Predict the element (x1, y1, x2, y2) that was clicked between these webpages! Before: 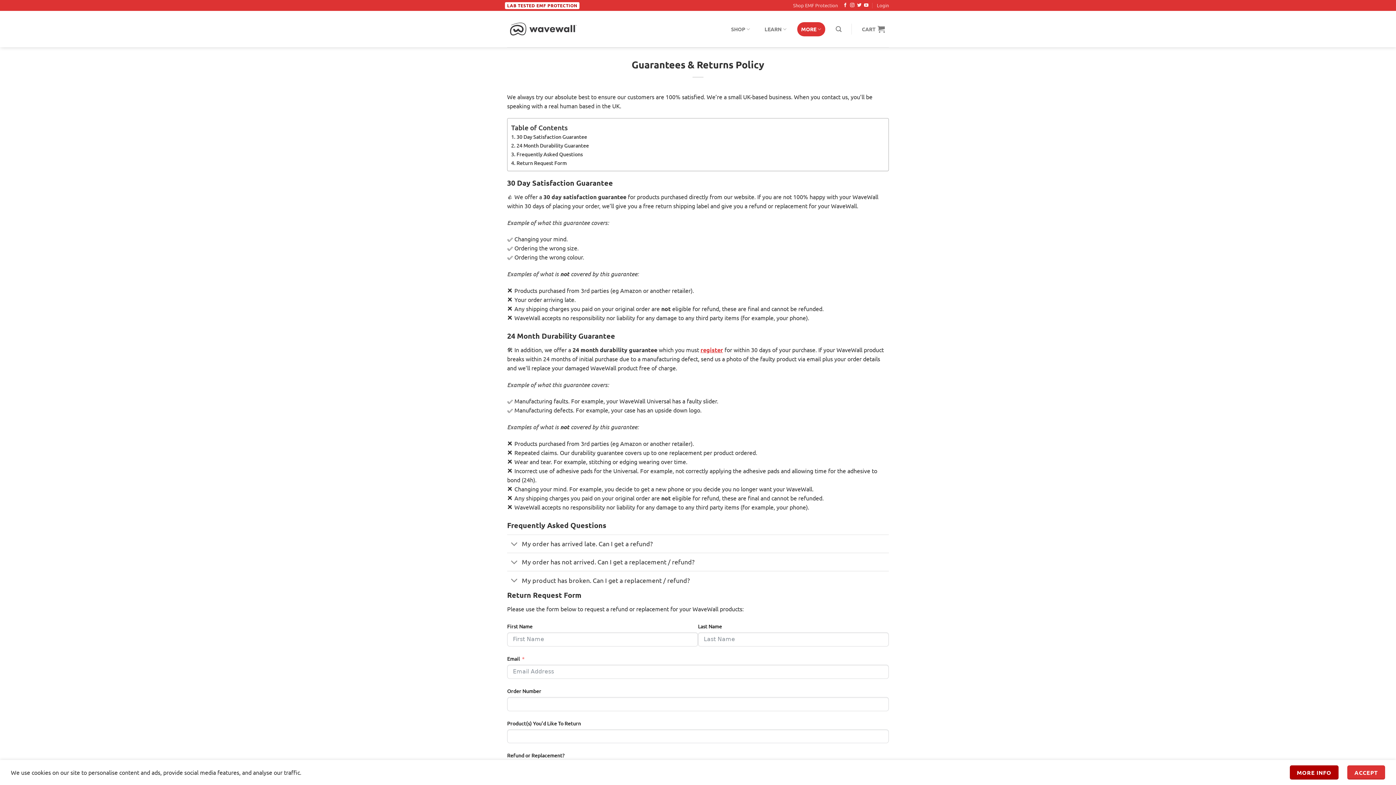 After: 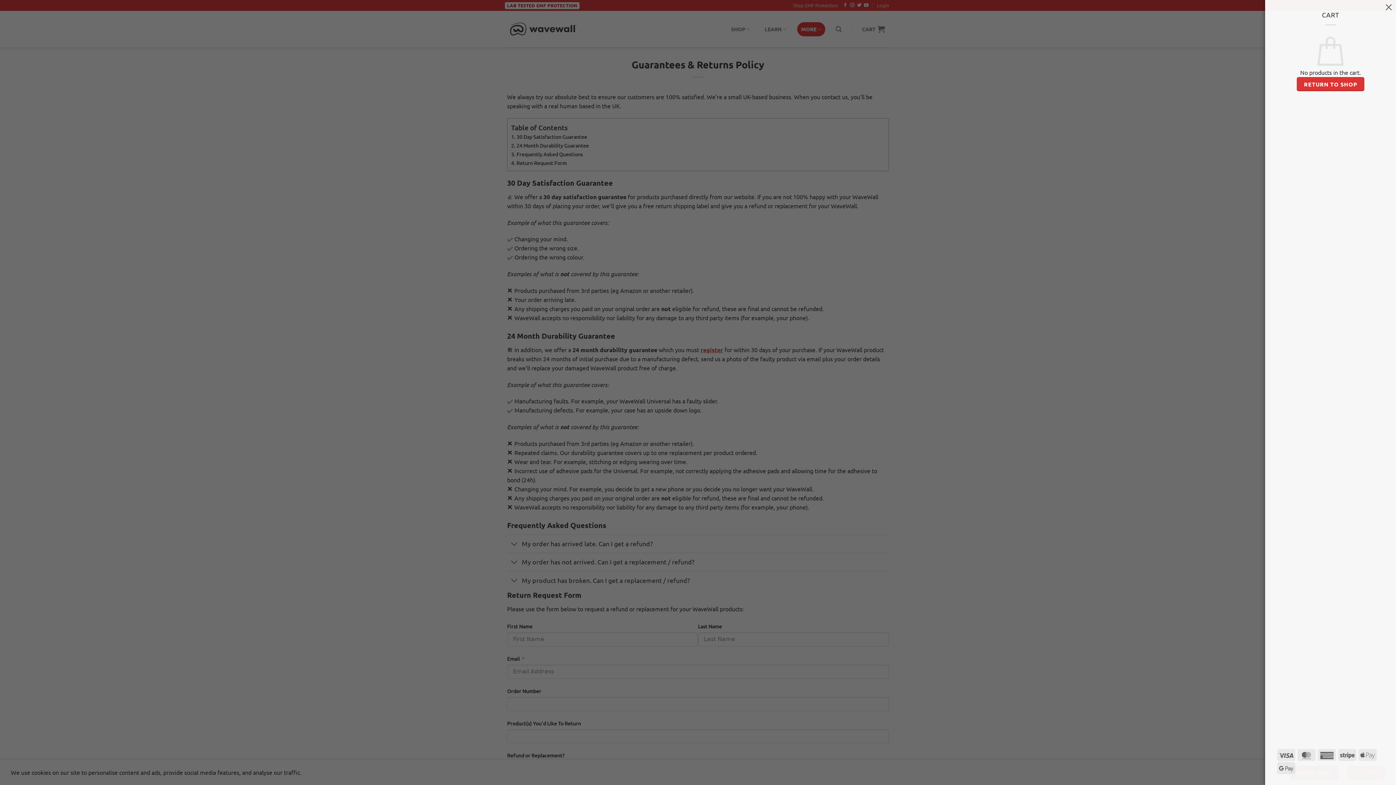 Action: label: CART bbox: (858, 22, 889, 36)